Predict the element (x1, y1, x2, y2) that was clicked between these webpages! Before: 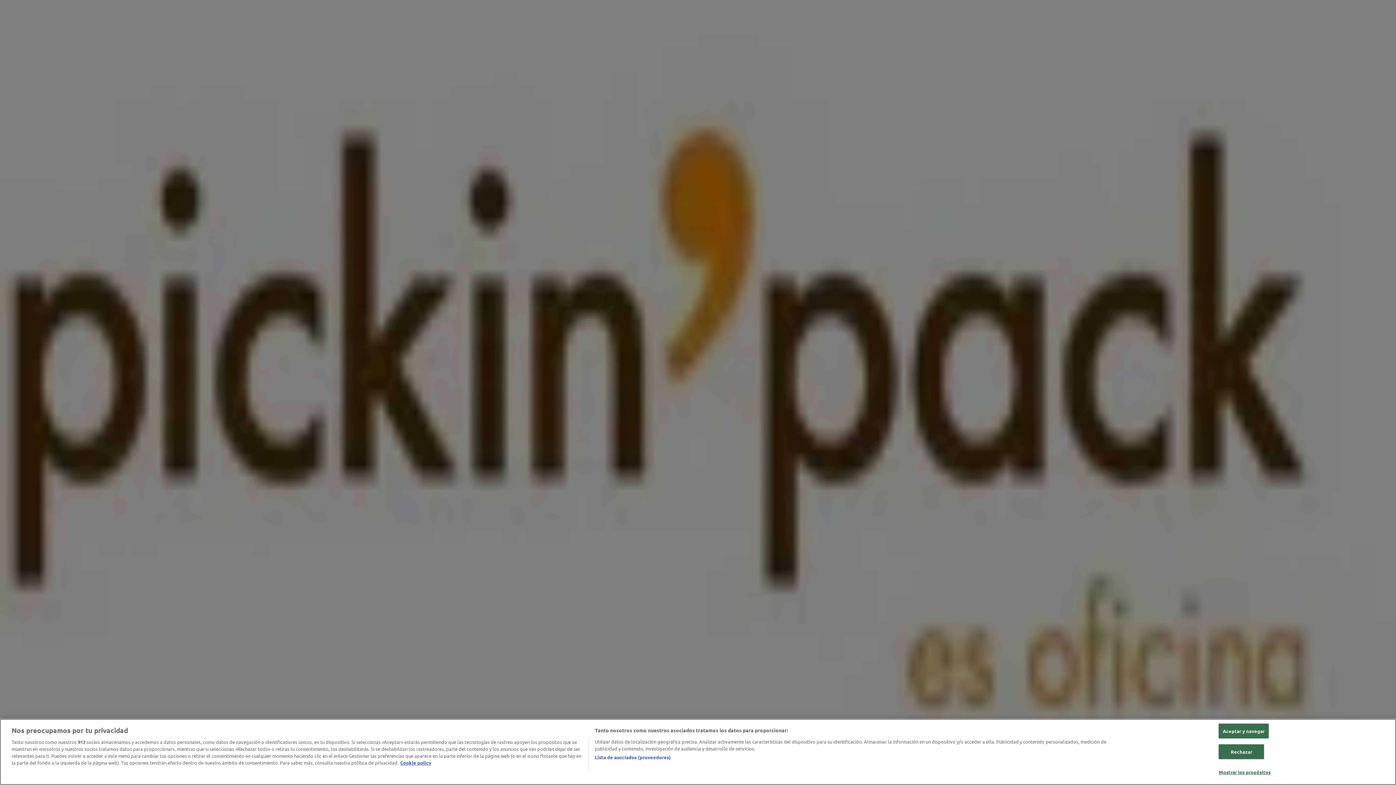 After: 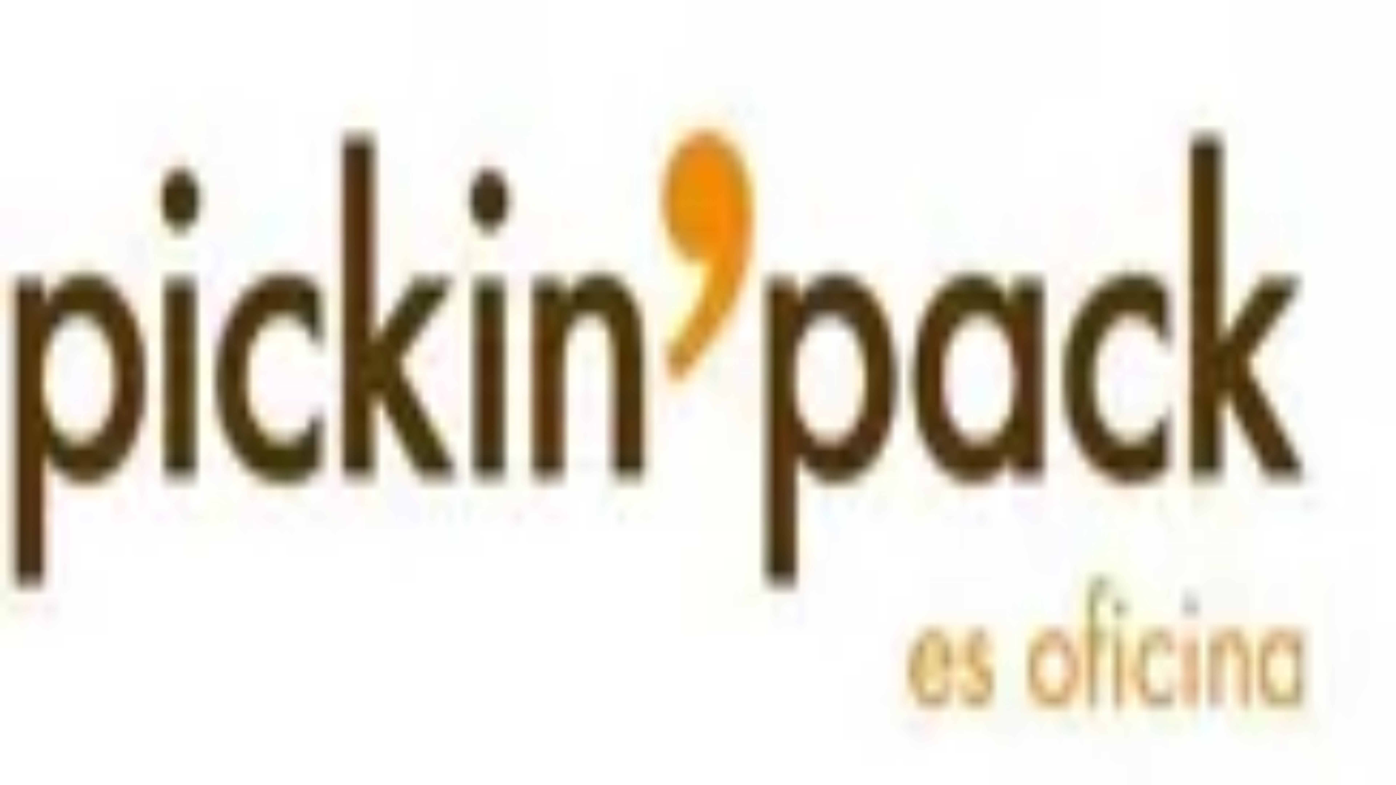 Action: bbox: (1219, 744, 1264, 759) label: Rechazar